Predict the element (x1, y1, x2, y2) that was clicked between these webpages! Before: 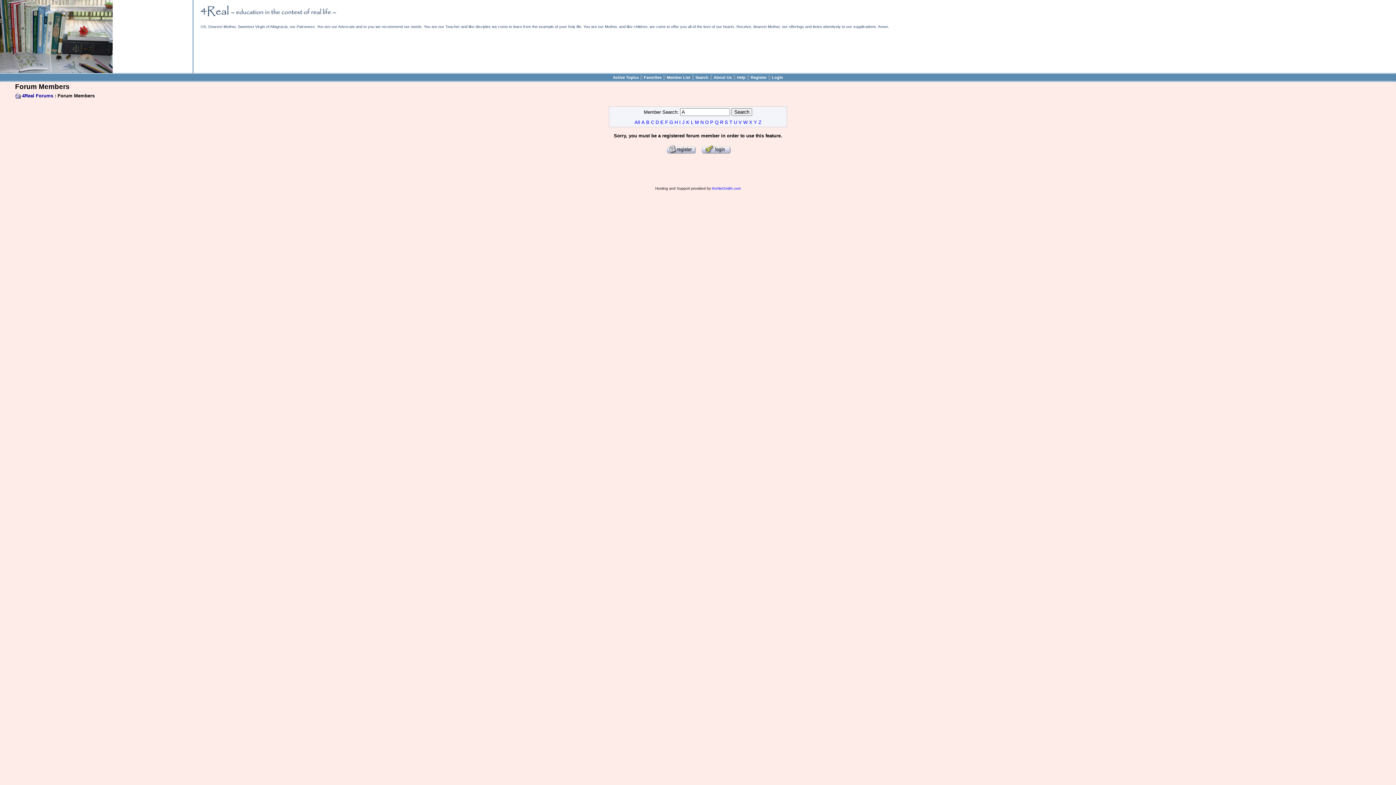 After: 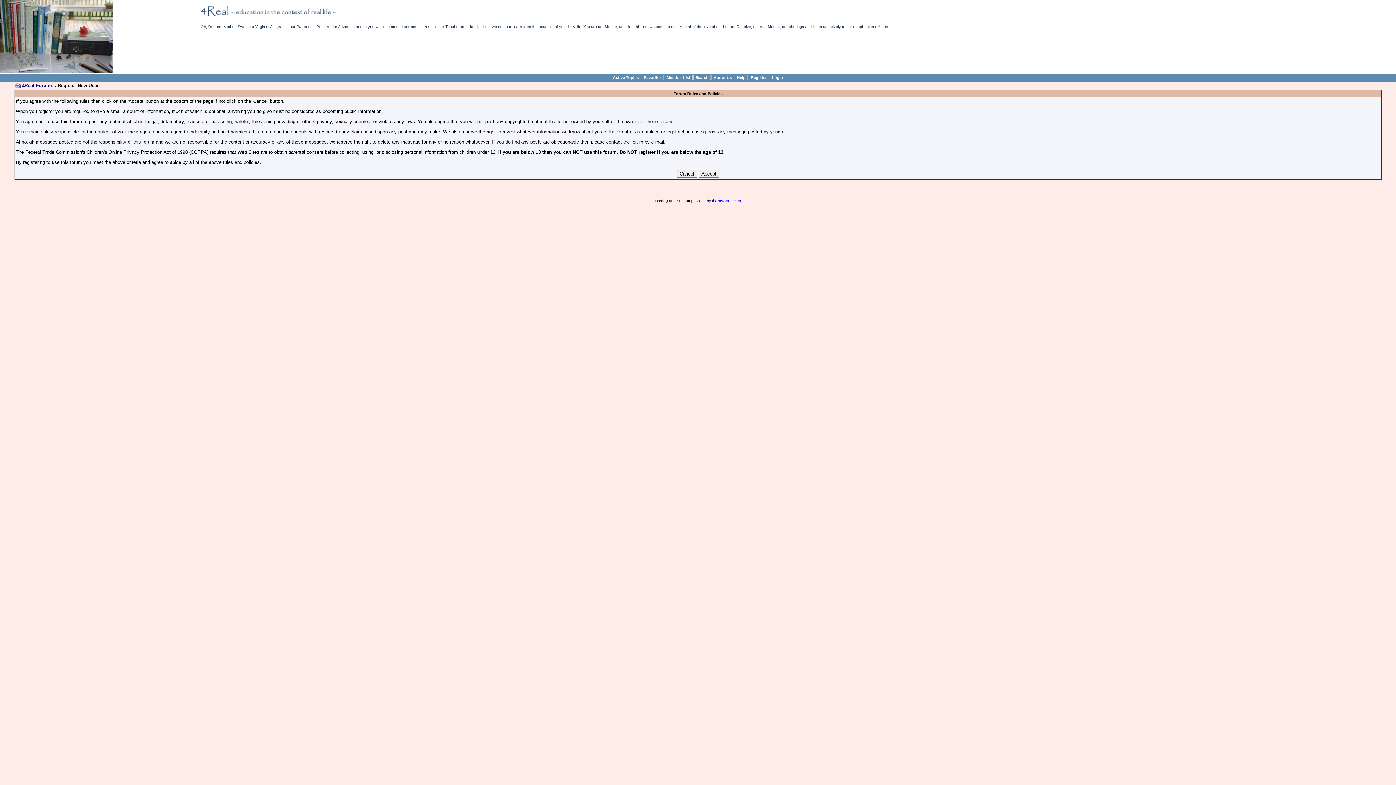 Action: bbox: (664, 146, 696, 151)